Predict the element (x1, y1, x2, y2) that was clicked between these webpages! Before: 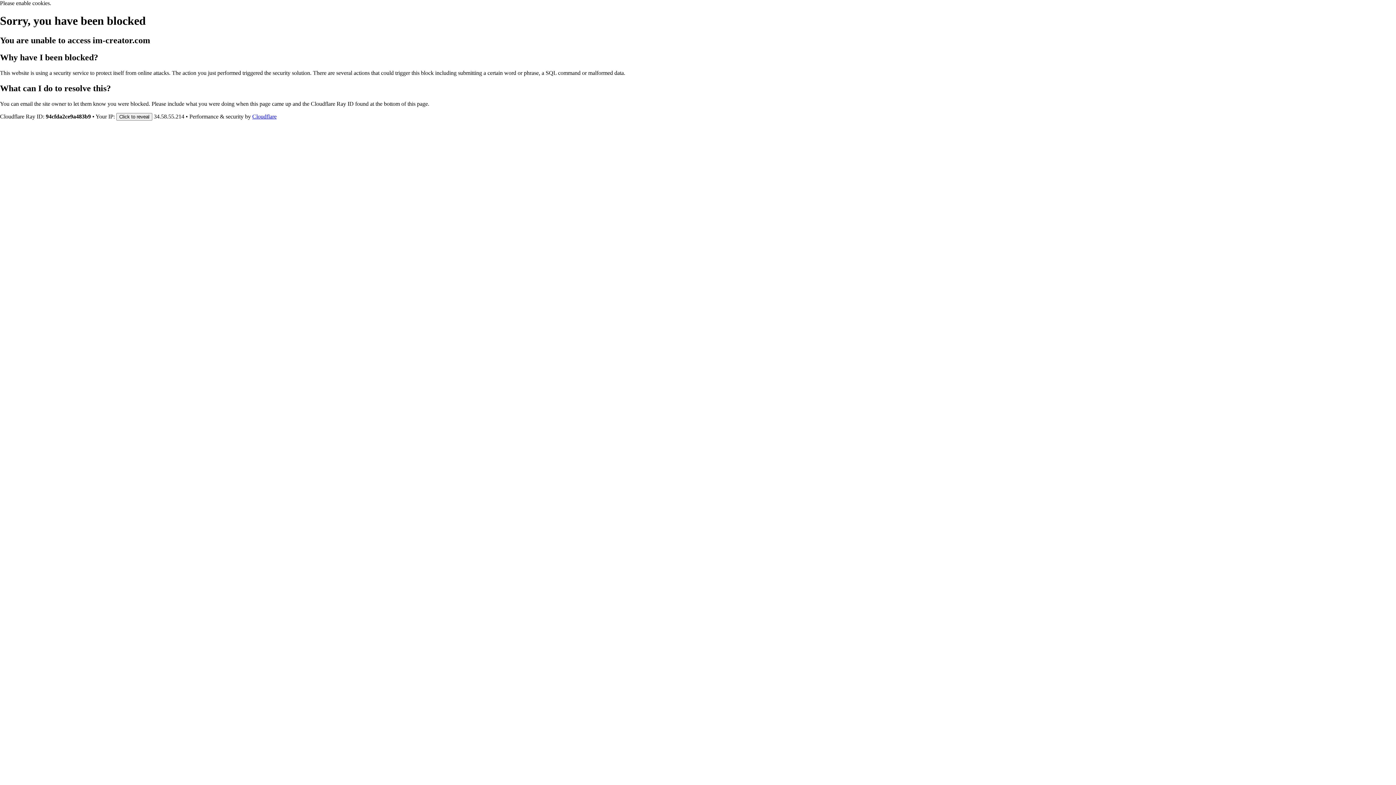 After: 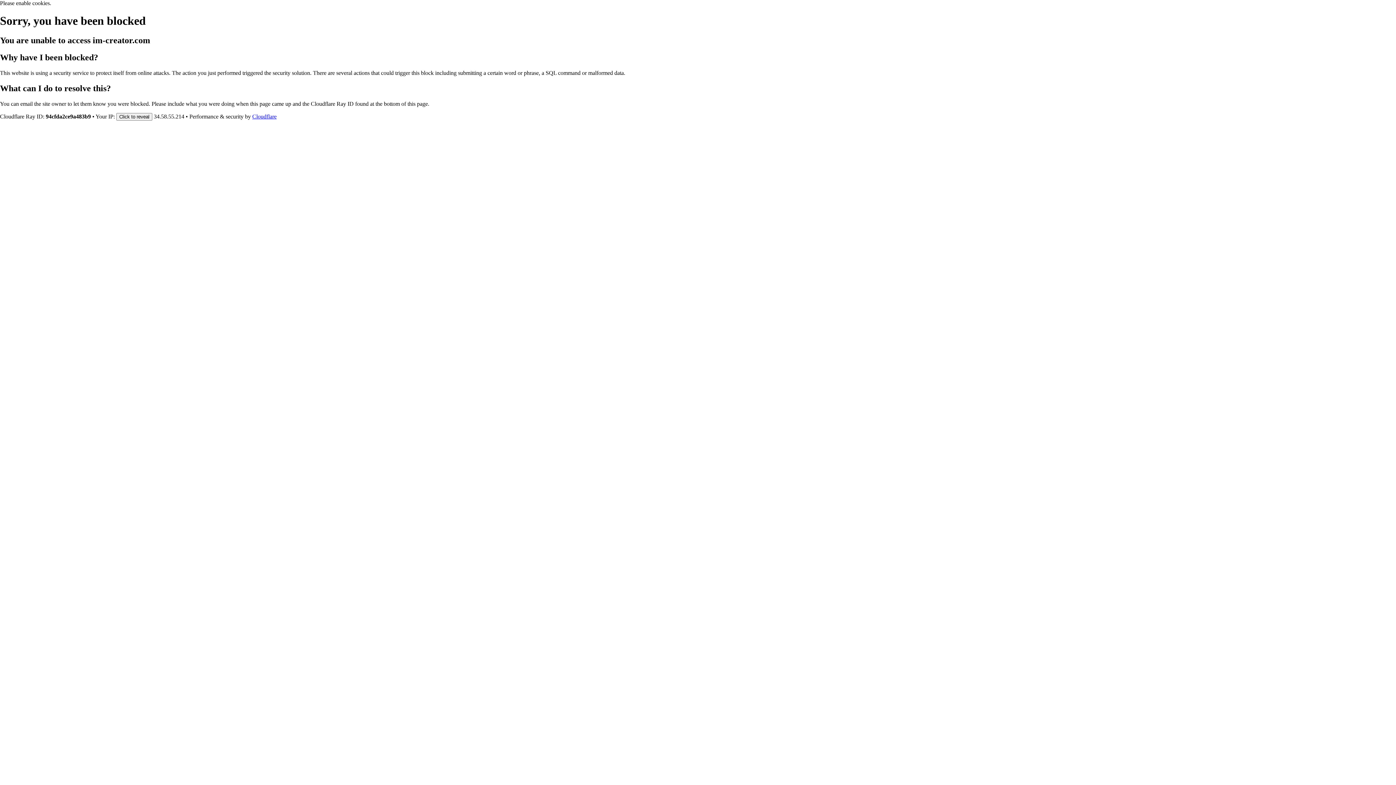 Action: label: Cloudflare bbox: (252, 113, 276, 119)